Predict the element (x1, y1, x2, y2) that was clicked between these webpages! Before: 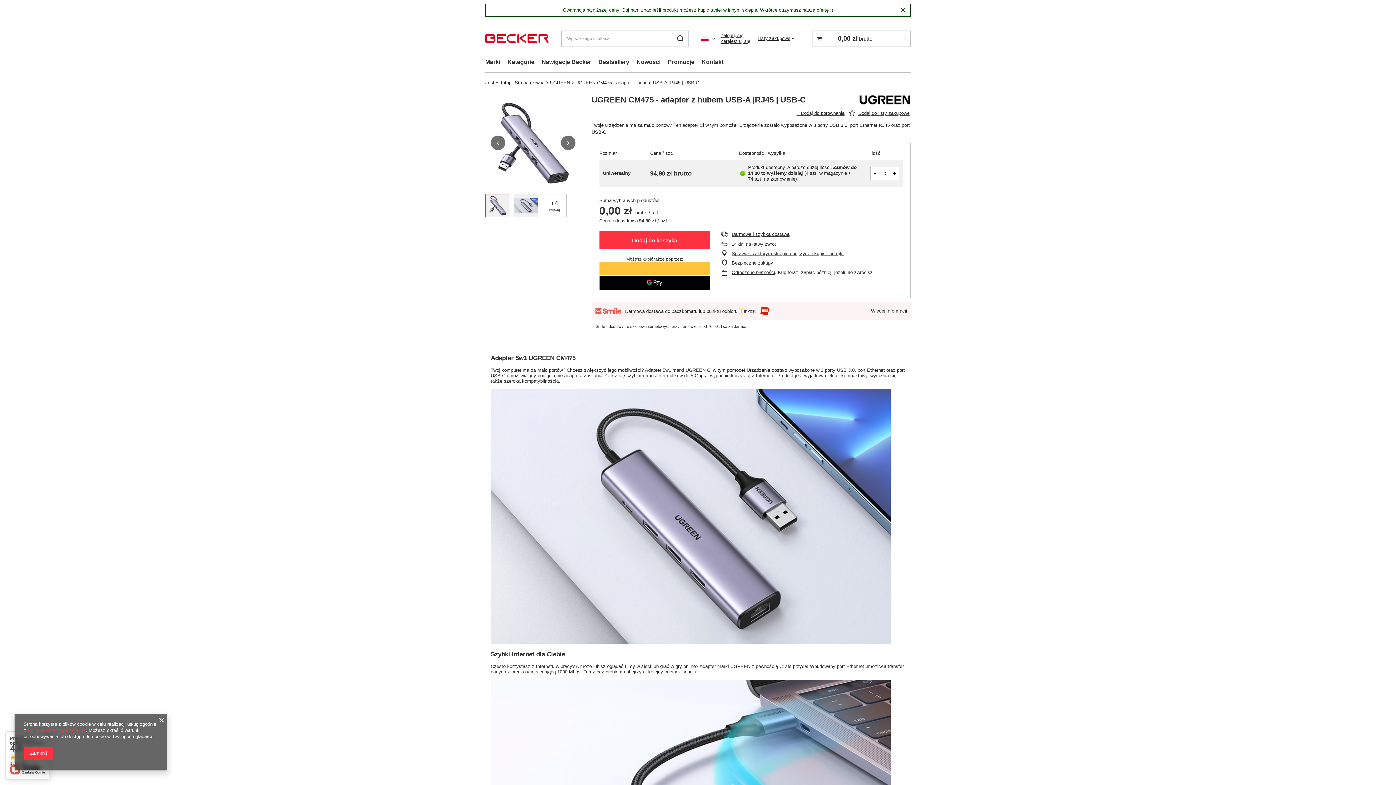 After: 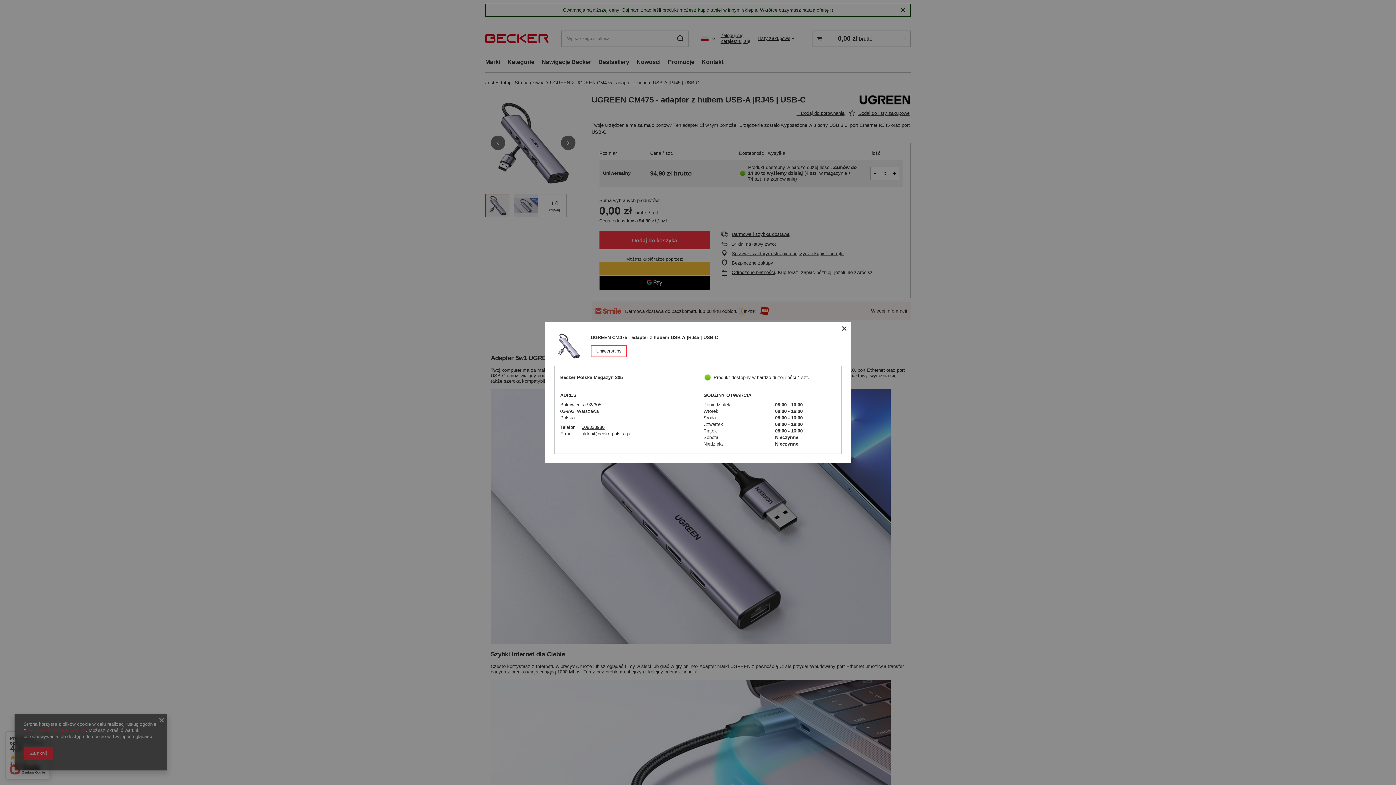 Action: bbox: (731, 250, 903, 256) label: Sprawdź, w którym sklepie obejrzysz i kupisz od ręki